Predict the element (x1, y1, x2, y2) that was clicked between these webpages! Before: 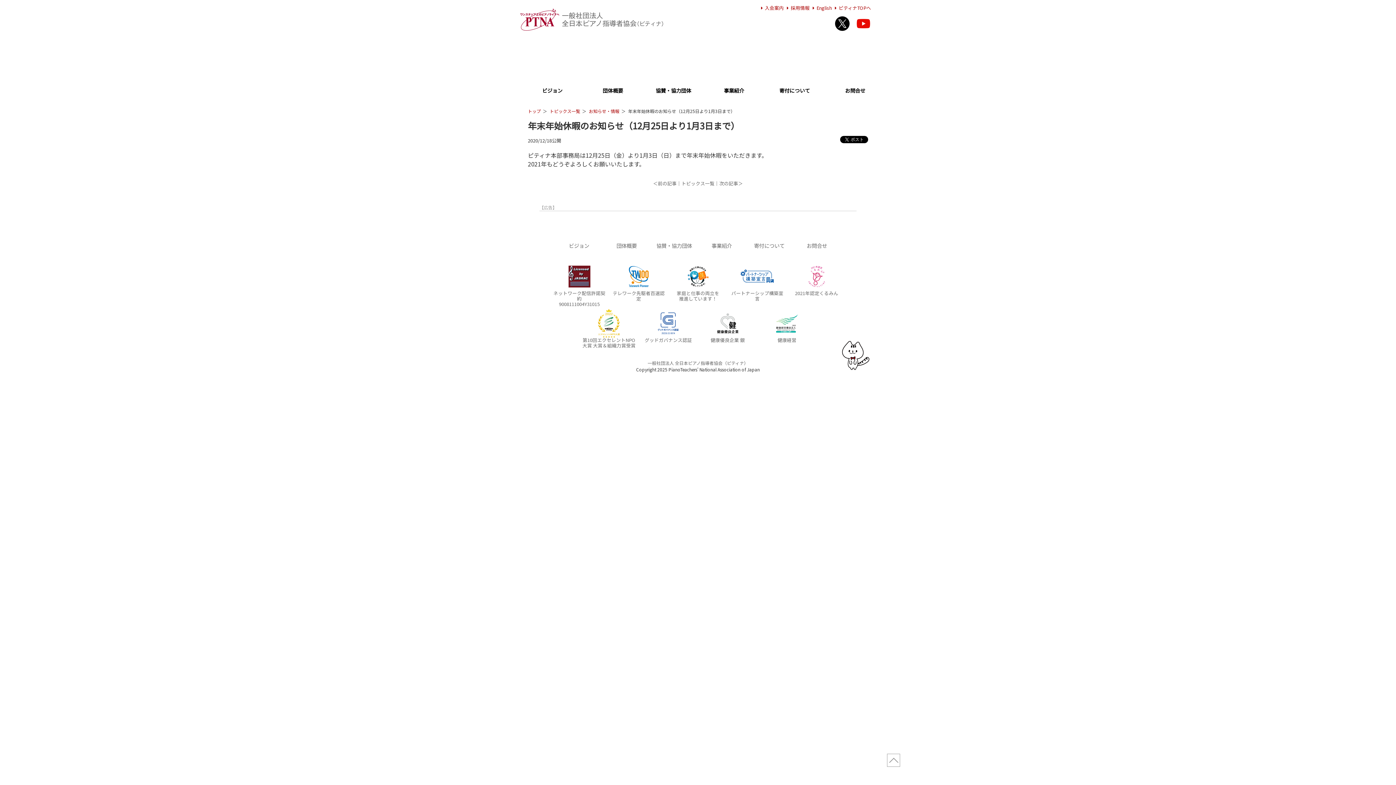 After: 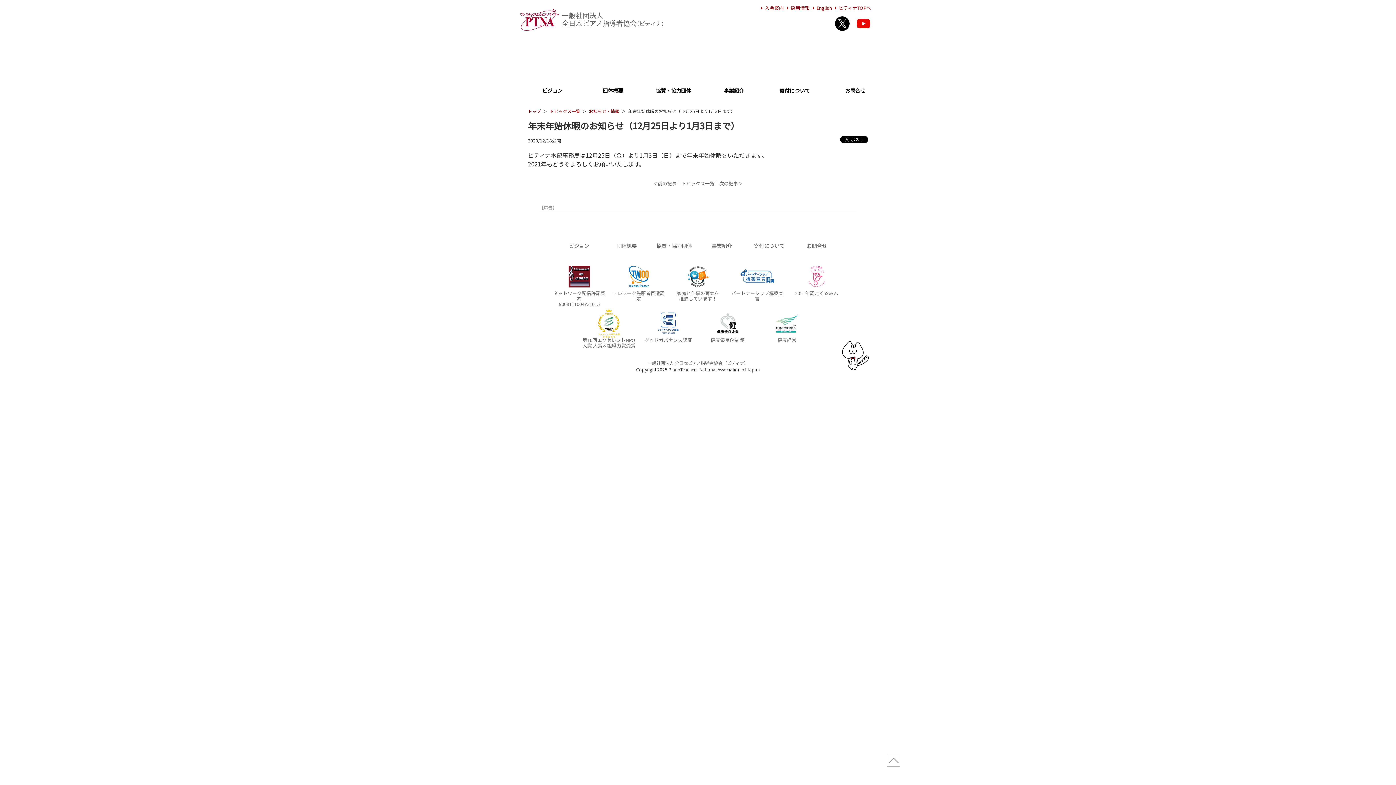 Action: bbox: (887, 754, 900, 767) label:  